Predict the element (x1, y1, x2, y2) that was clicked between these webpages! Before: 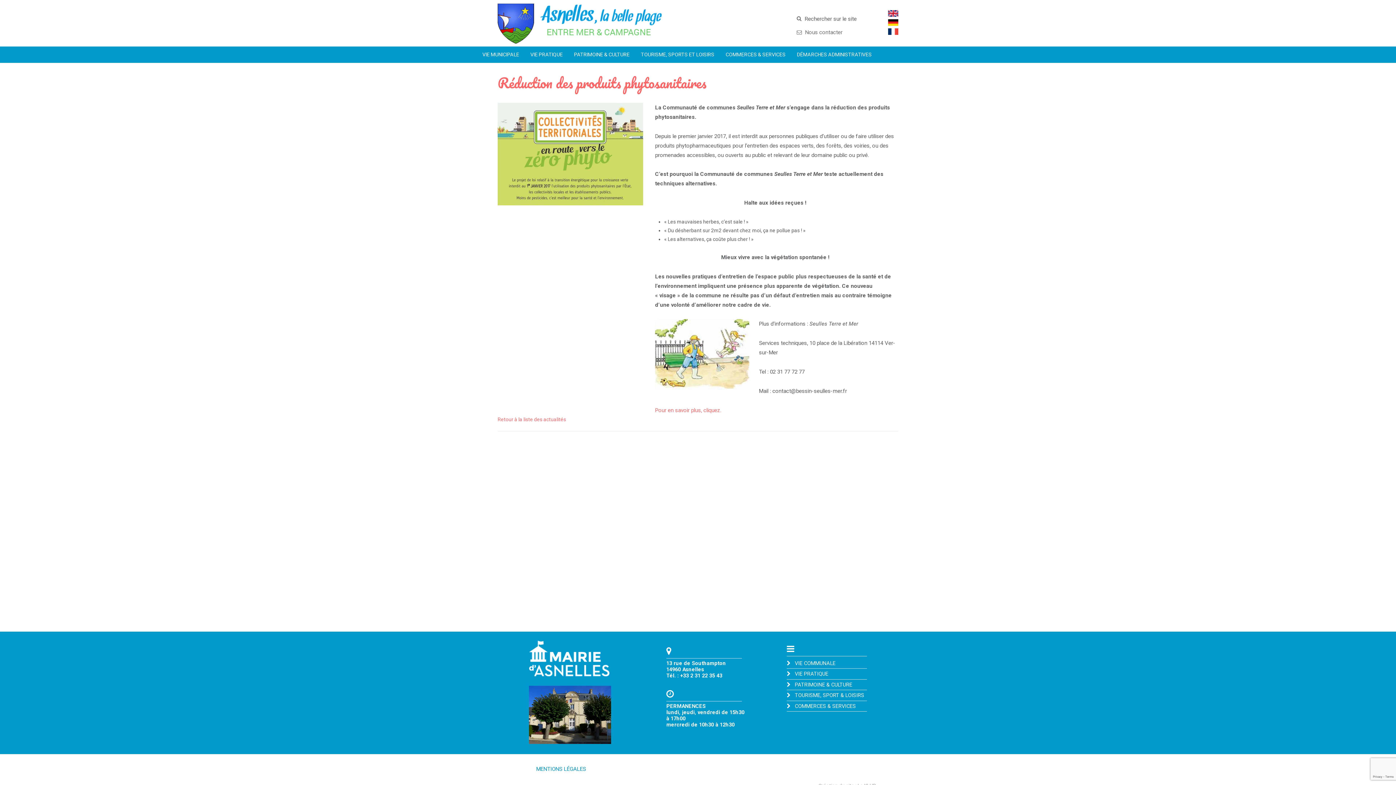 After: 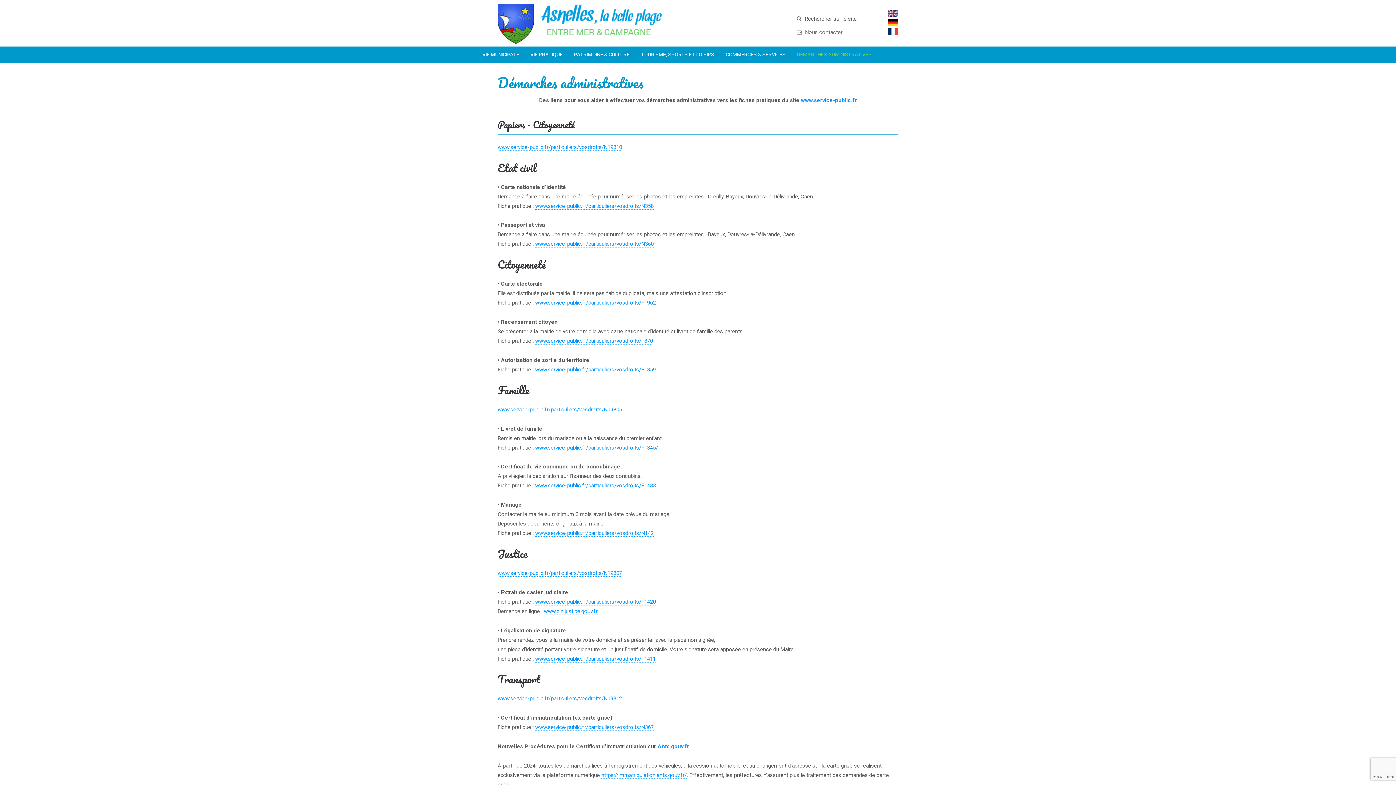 Action: bbox: (797, 46, 872, 62) label: DÉMARCHES ADMINISTRATIVES